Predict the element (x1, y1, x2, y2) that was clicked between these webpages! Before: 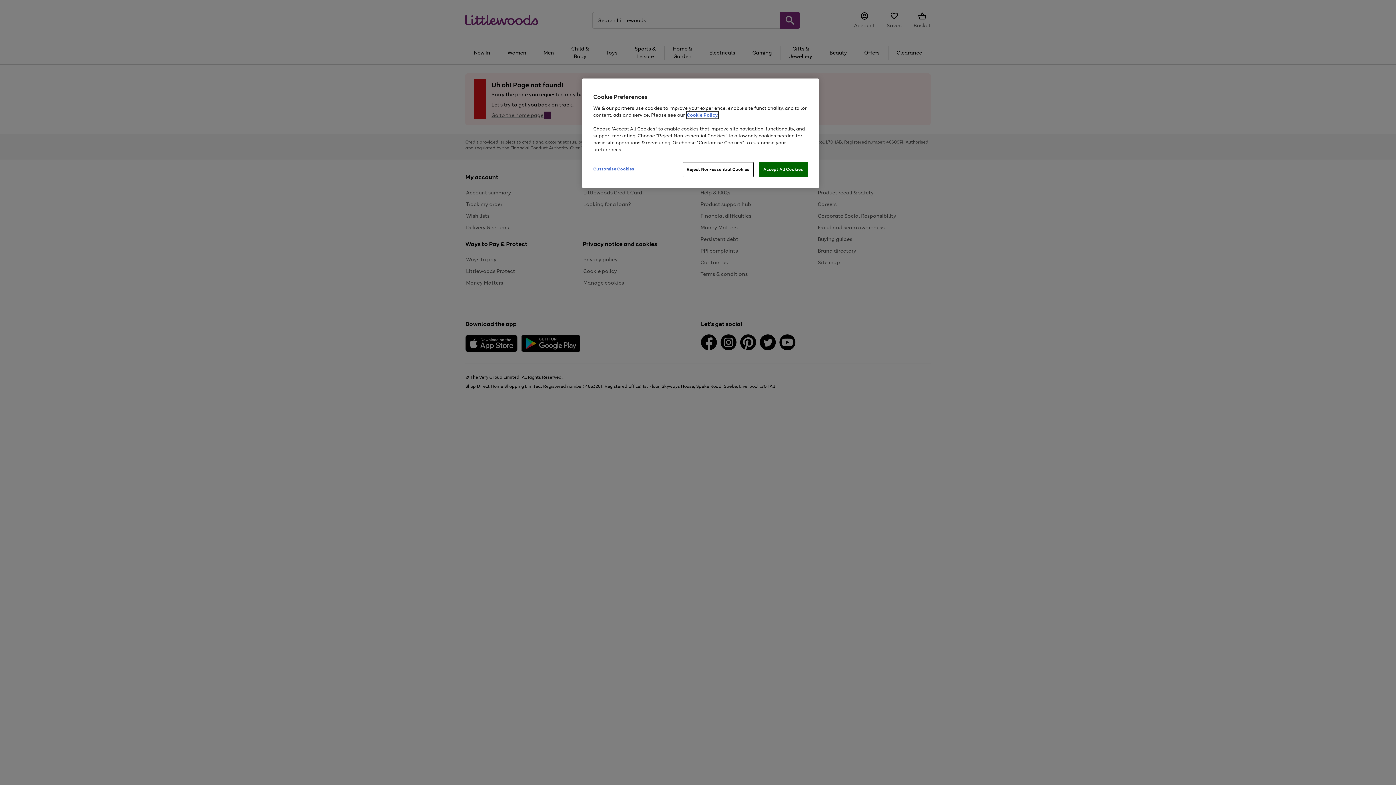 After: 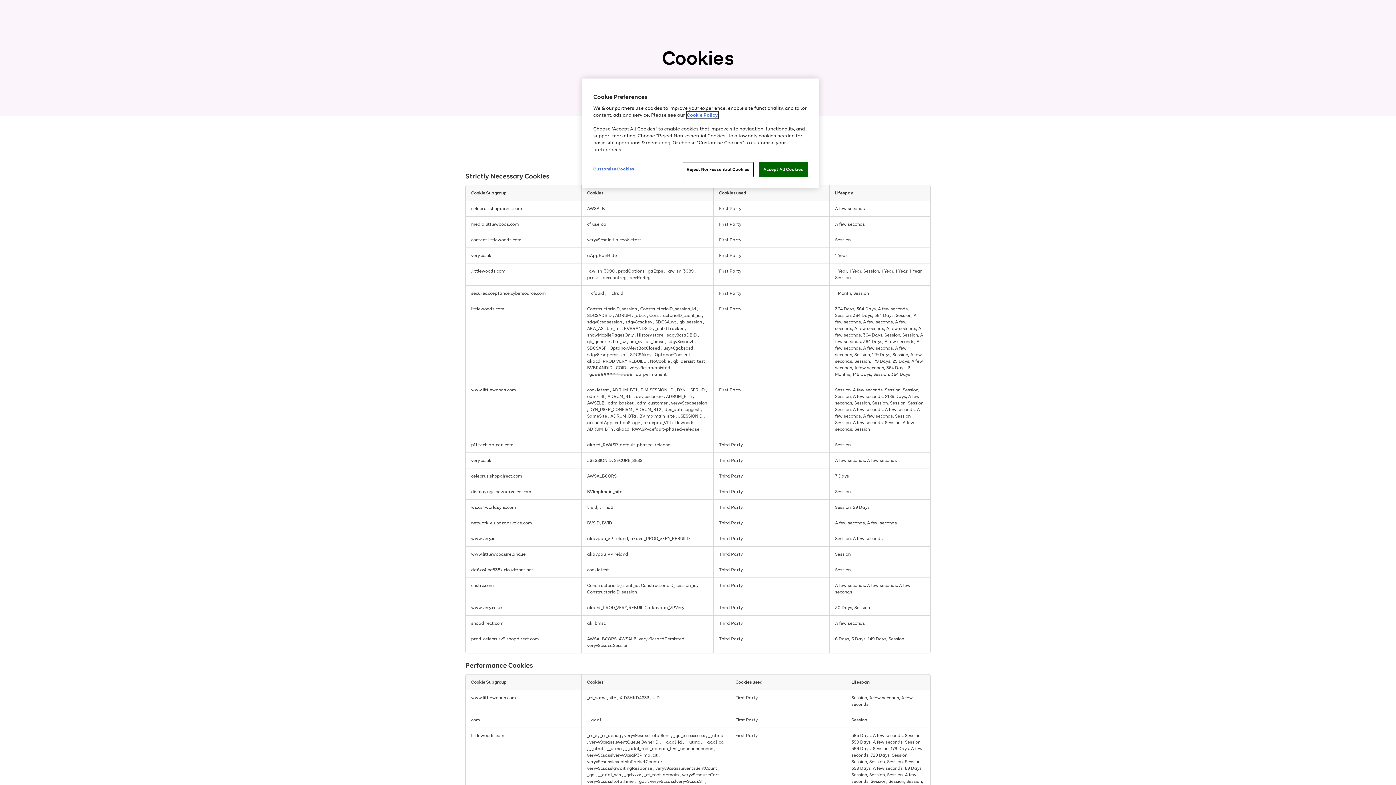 Action: bbox: (686, 111, 718, 118) label: Cookie Policy.